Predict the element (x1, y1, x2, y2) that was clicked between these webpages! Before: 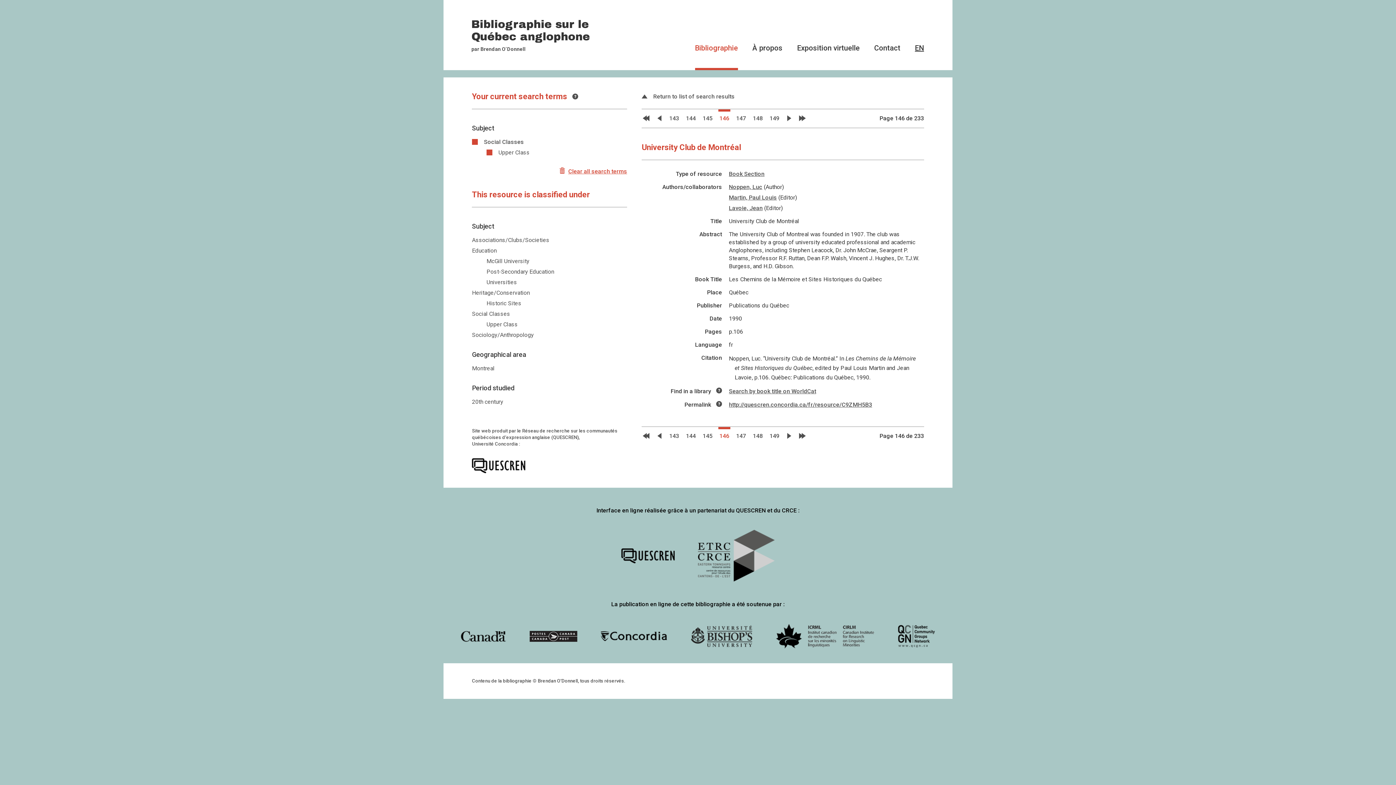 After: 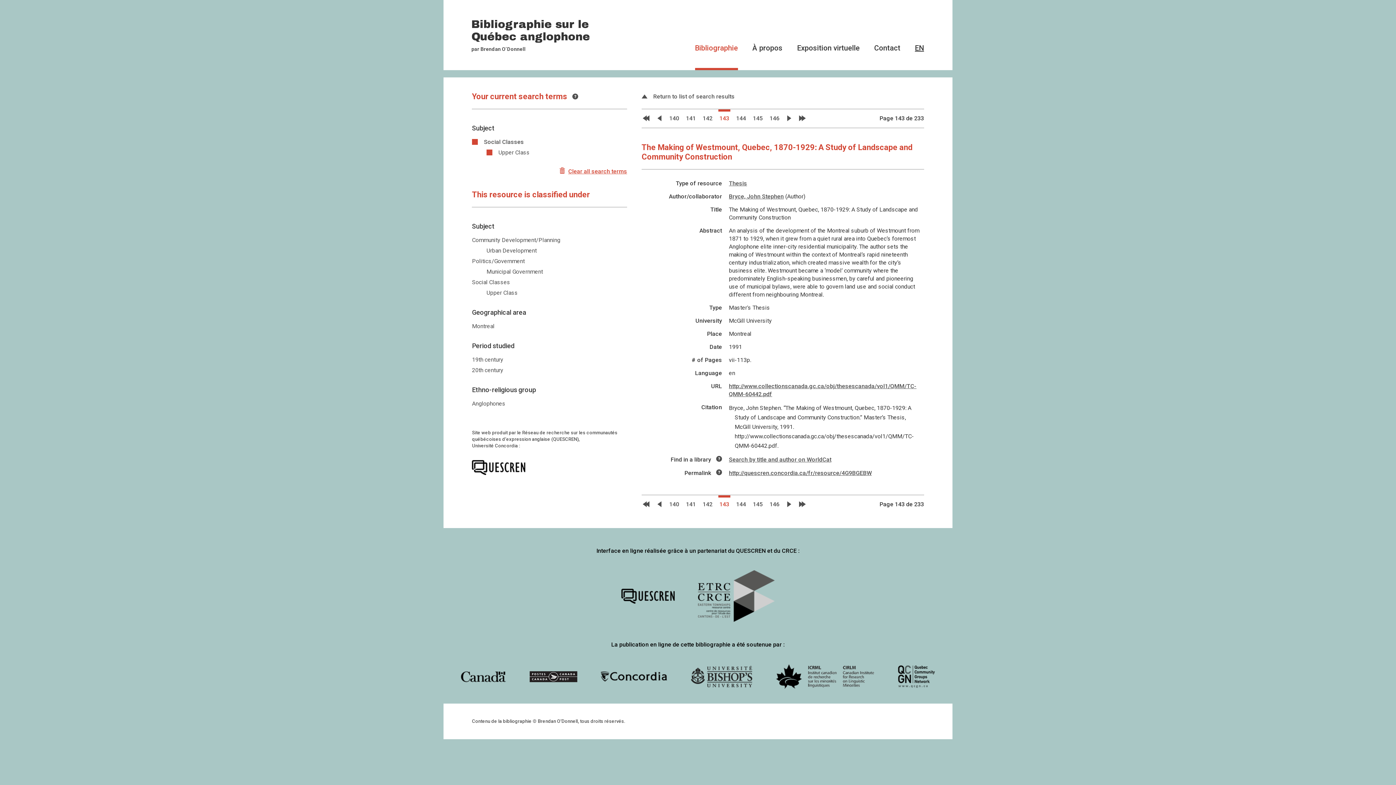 Action: label: 143 bbox: (668, 427, 680, 445)